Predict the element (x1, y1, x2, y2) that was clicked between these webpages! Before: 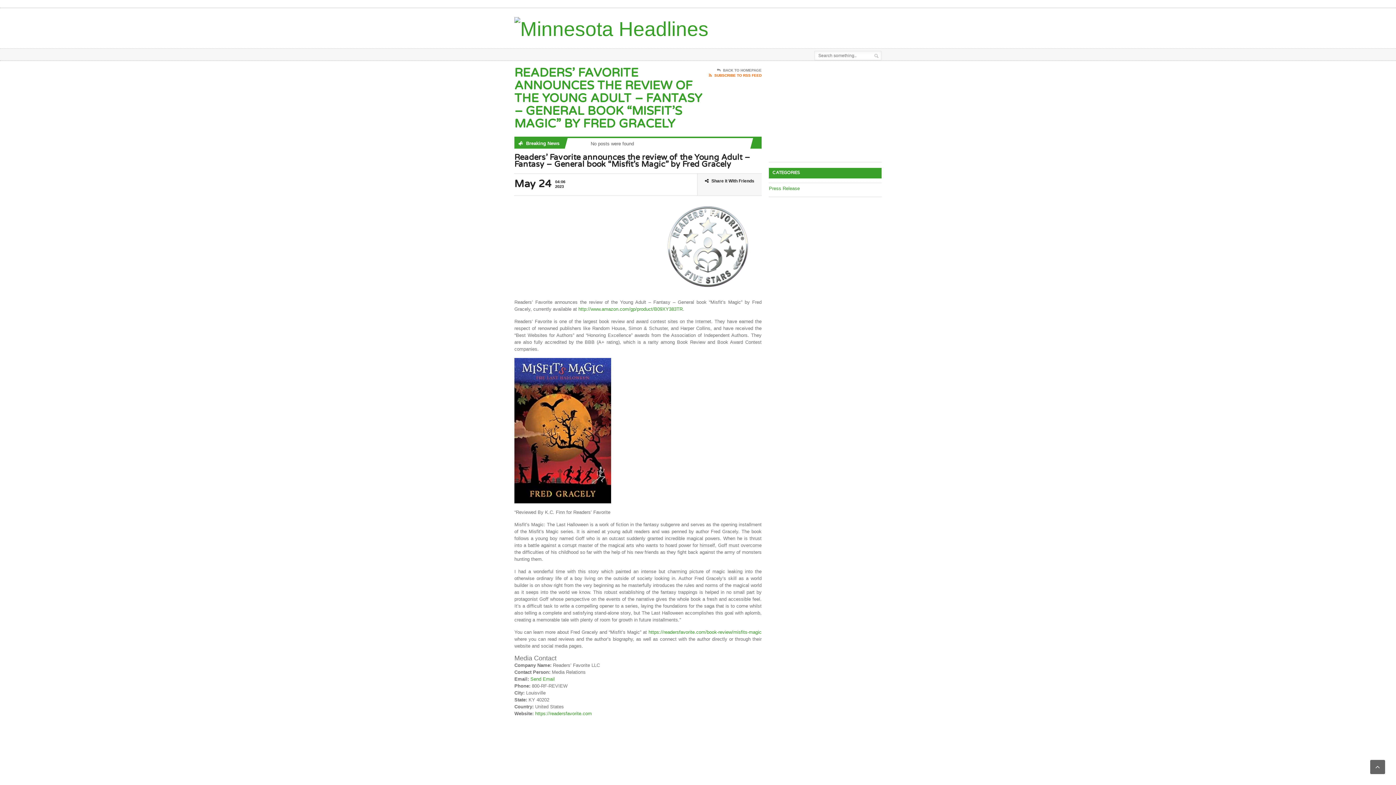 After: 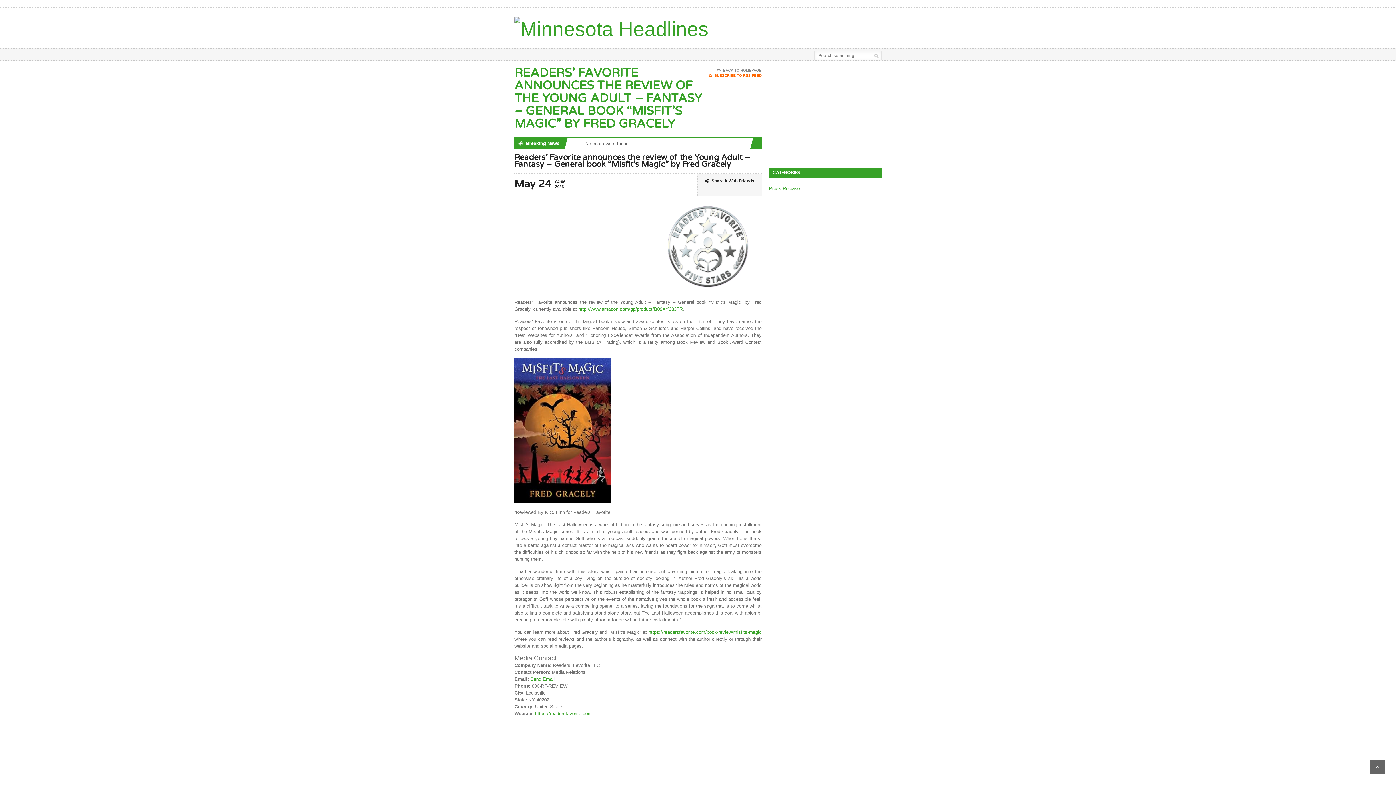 Action: bbox: (667, 205, 756, 210)